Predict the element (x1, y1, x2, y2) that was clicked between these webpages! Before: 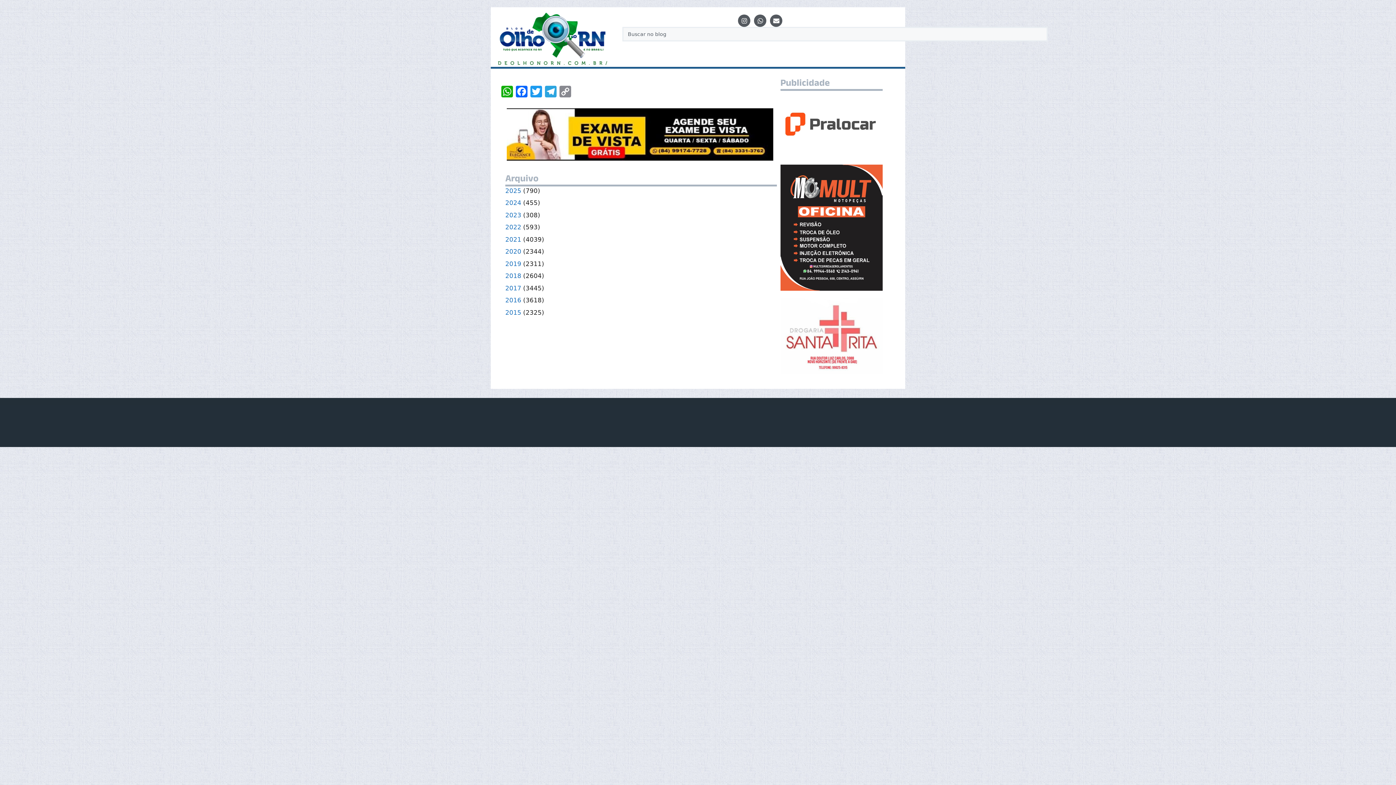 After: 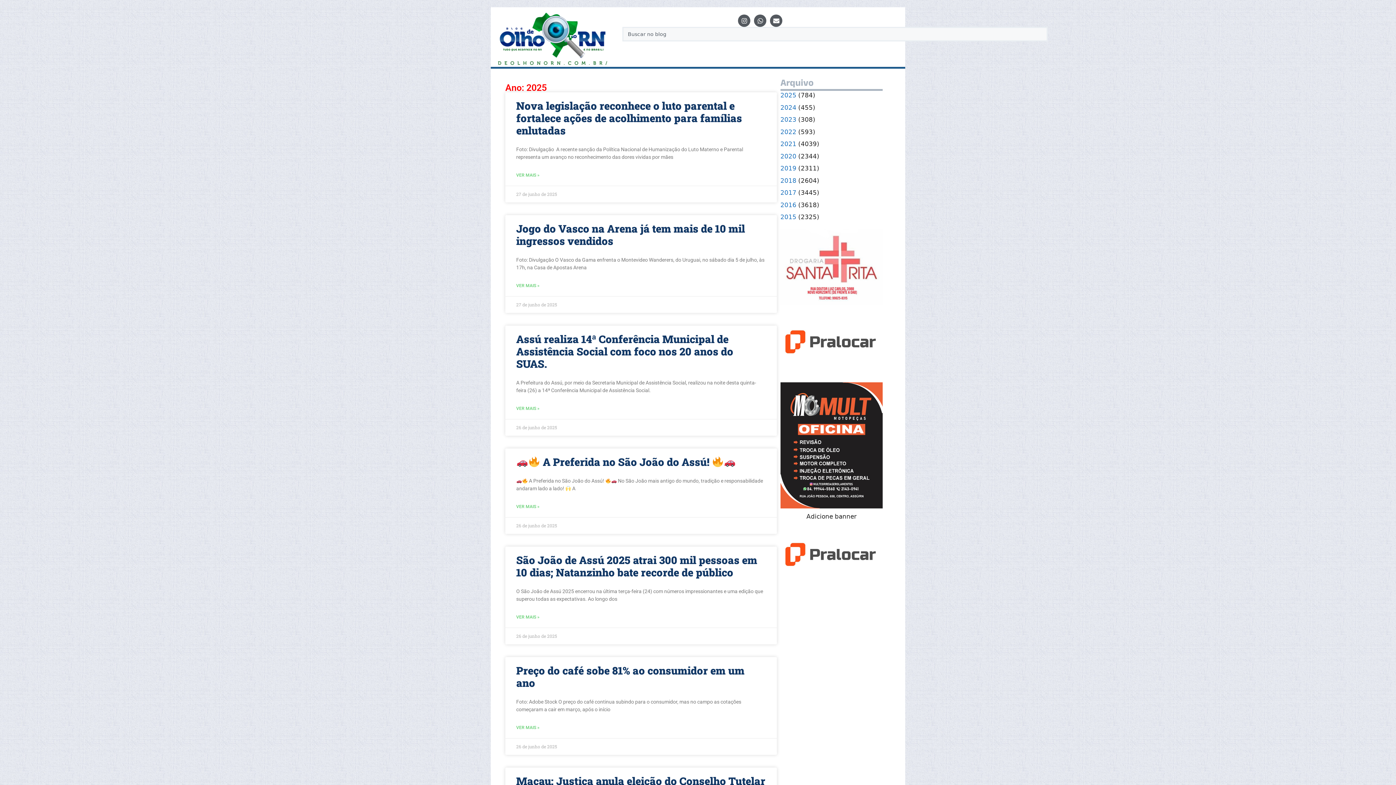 Action: bbox: (505, 187, 521, 194) label: 2025